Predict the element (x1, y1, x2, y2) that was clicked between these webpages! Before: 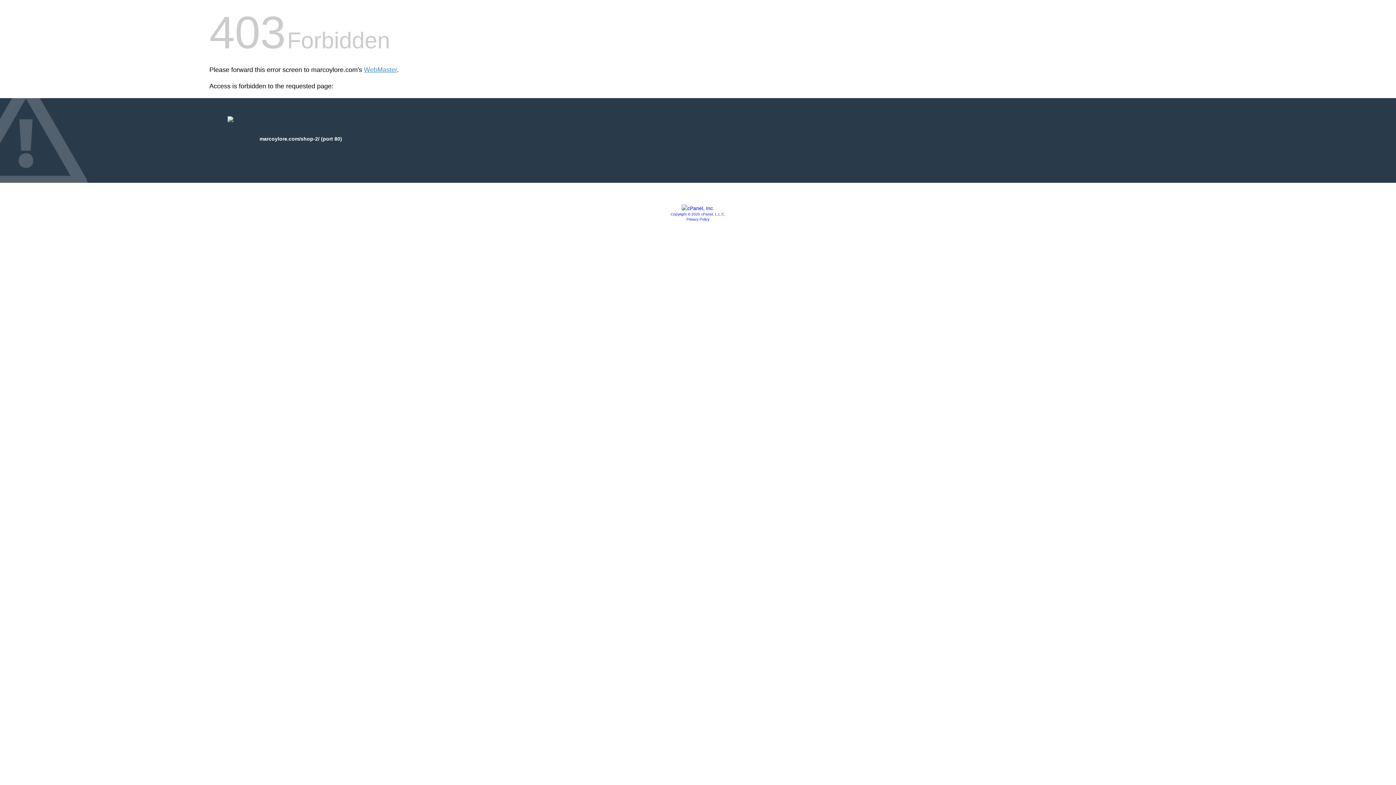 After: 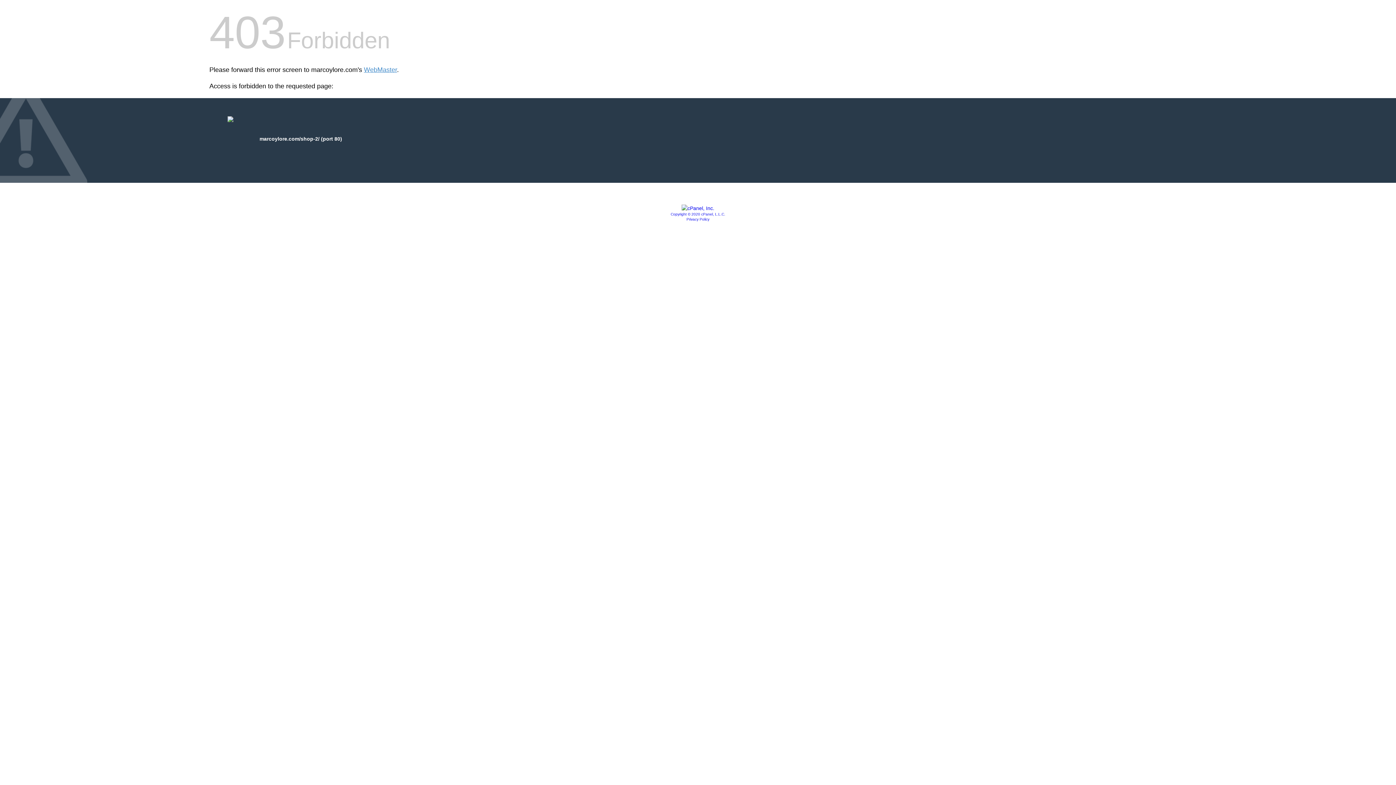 Action: bbox: (686, 217, 709, 221) label: Privacy Policy